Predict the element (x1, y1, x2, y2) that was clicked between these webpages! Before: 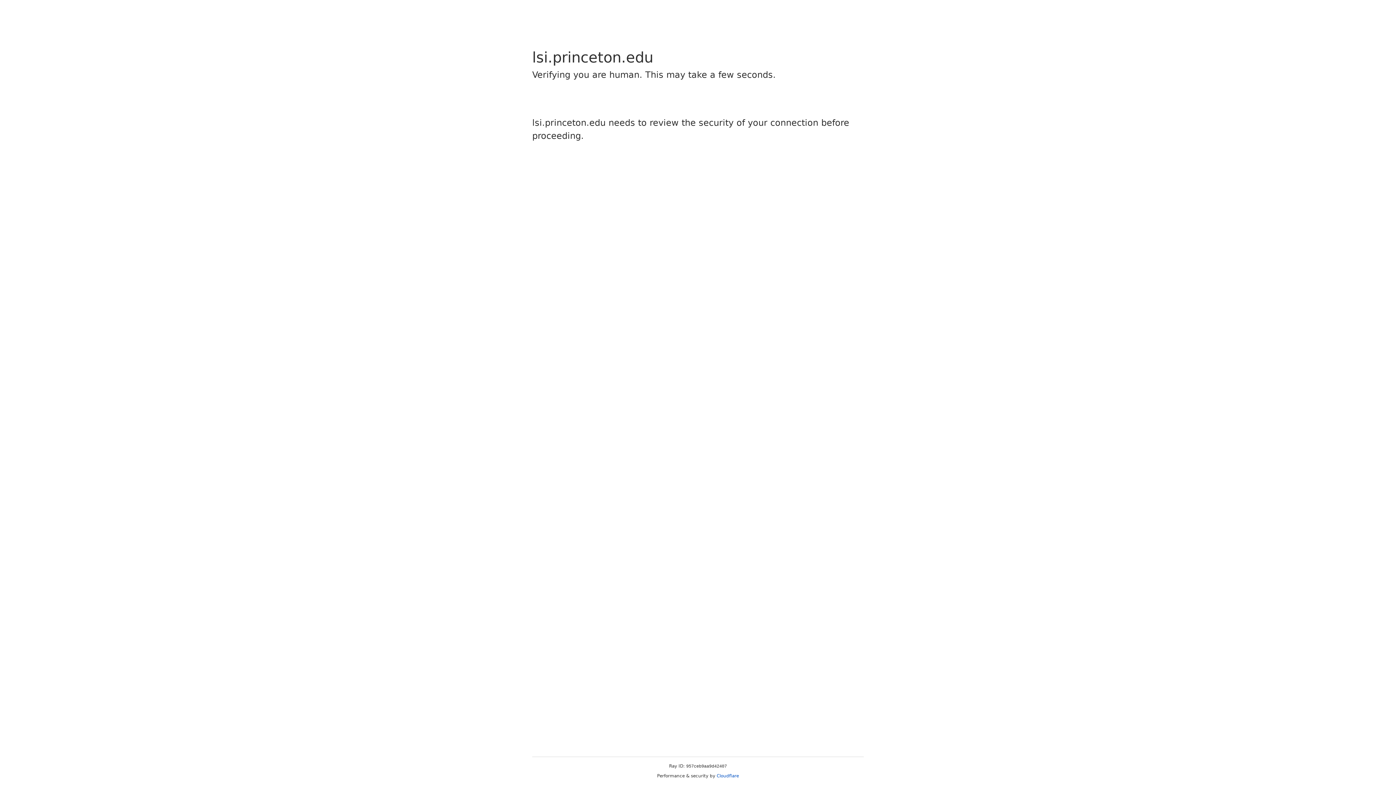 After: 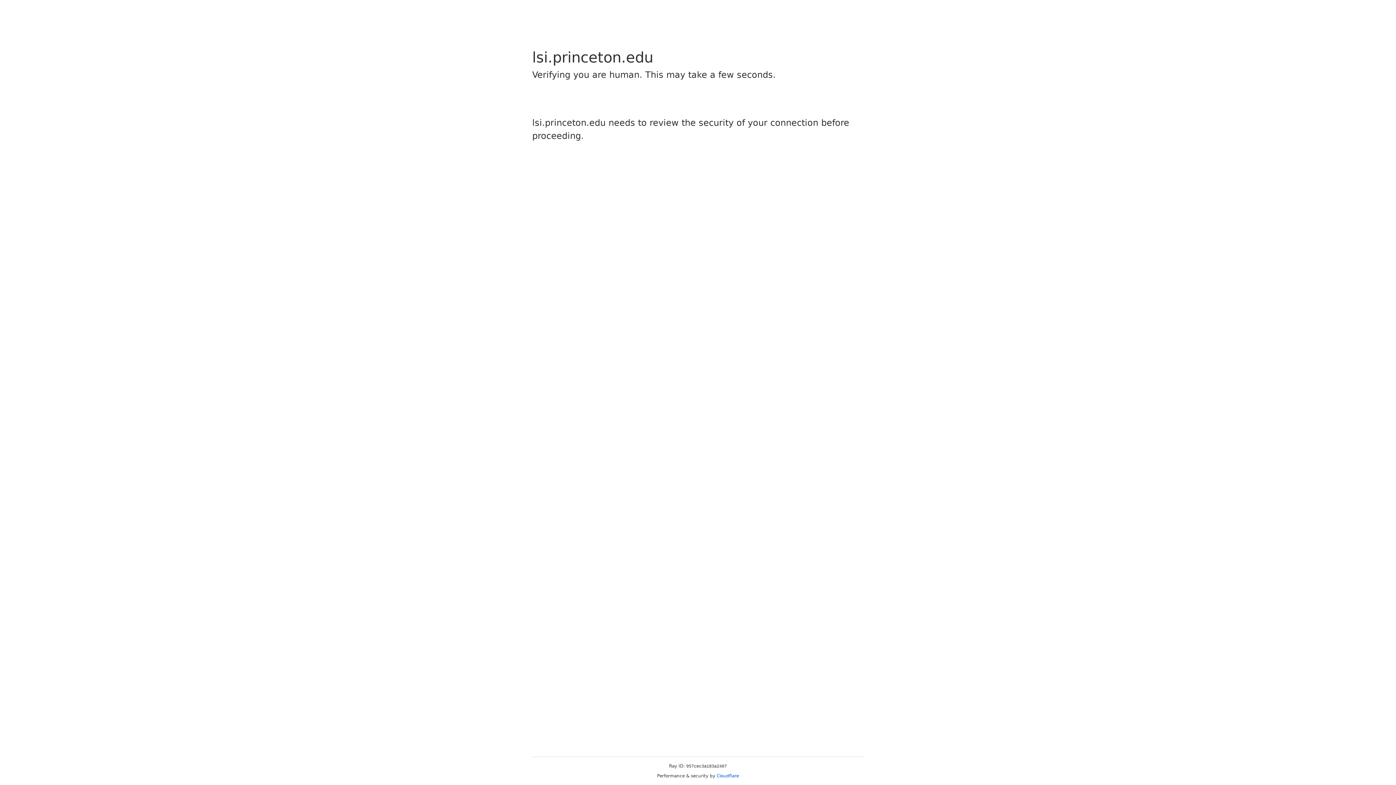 Action: label: Cloudflare bbox: (716, 773, 739, 778)